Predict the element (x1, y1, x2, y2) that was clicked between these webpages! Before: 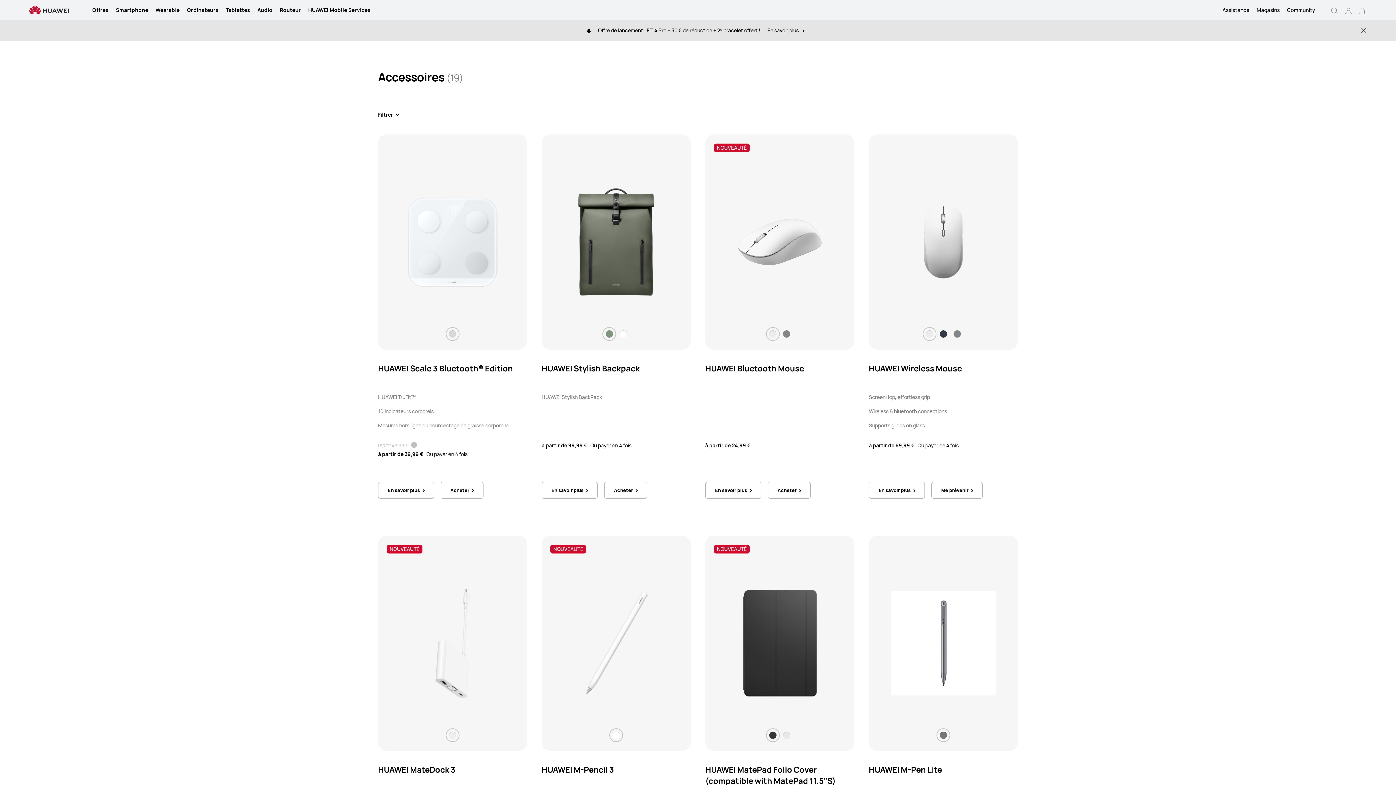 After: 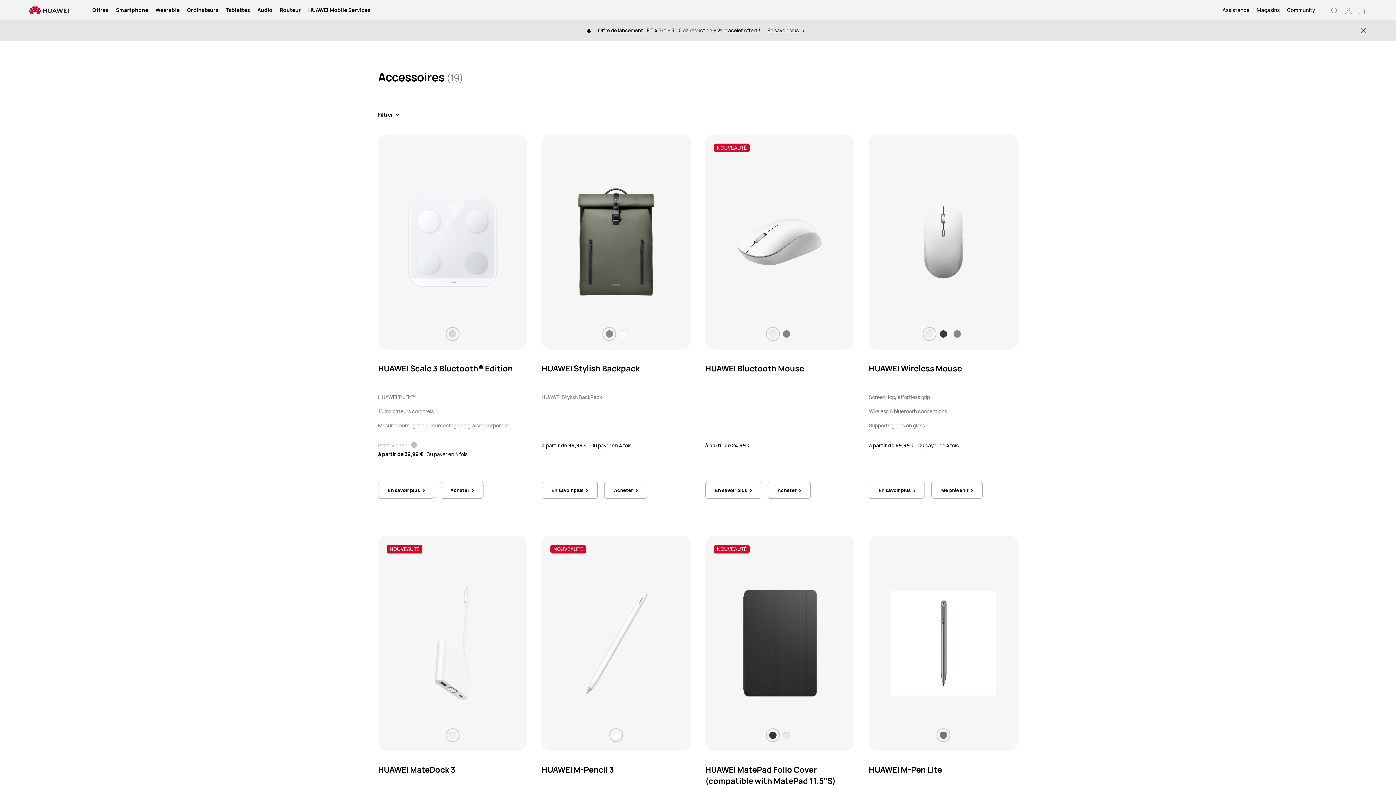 Action: bbox: (449, 732, 456, 739) label: switch-color